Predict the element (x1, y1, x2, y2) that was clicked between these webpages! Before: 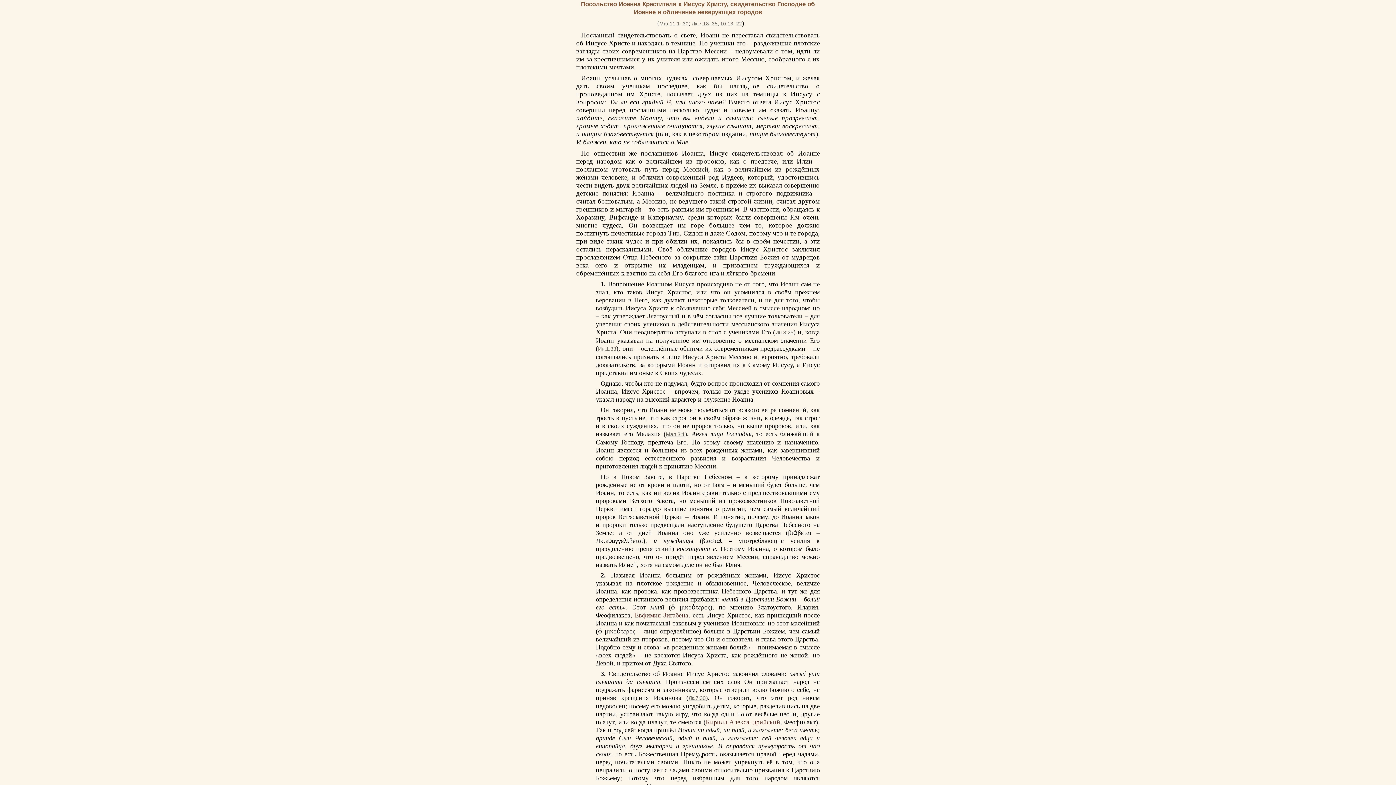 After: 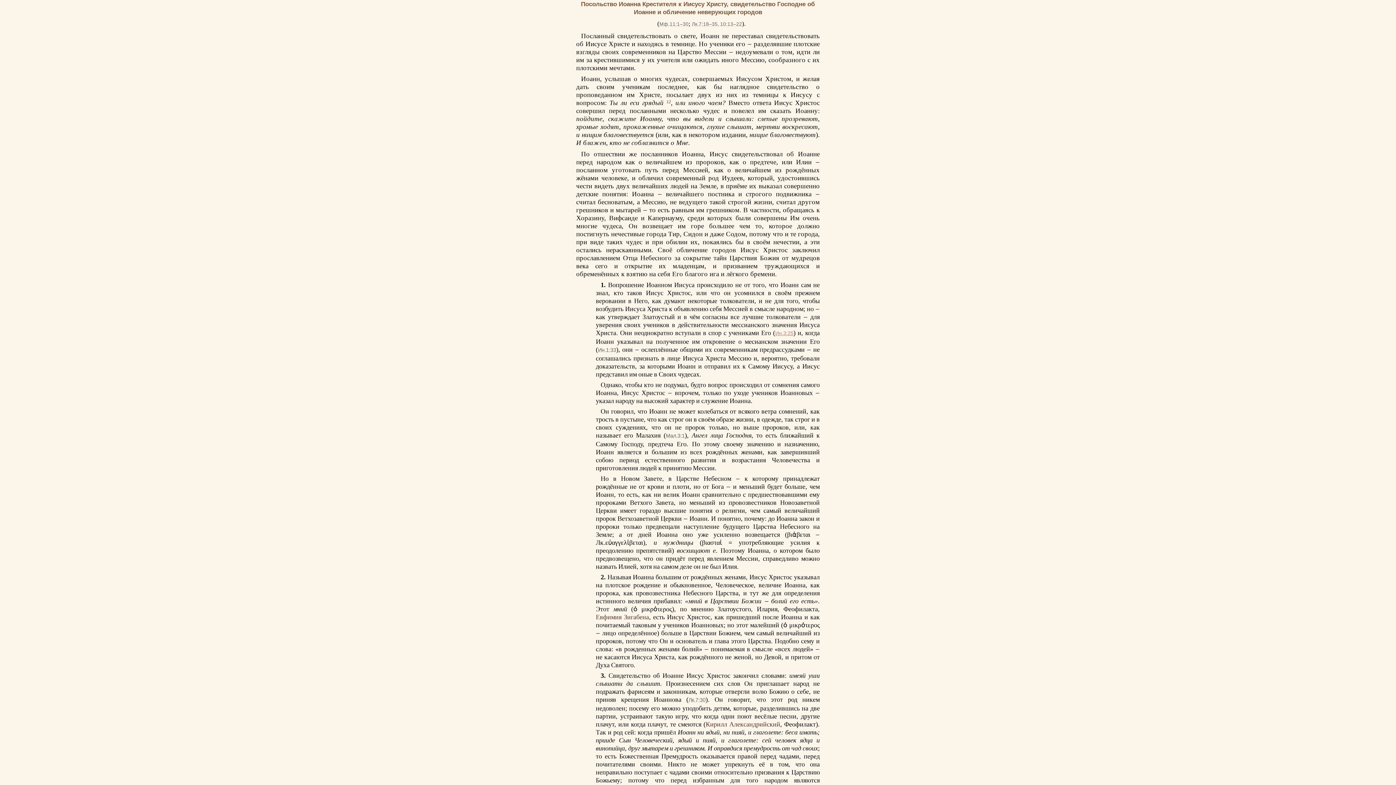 Action: bbox: (775, 329, 793, 335) label: Ин.3:25